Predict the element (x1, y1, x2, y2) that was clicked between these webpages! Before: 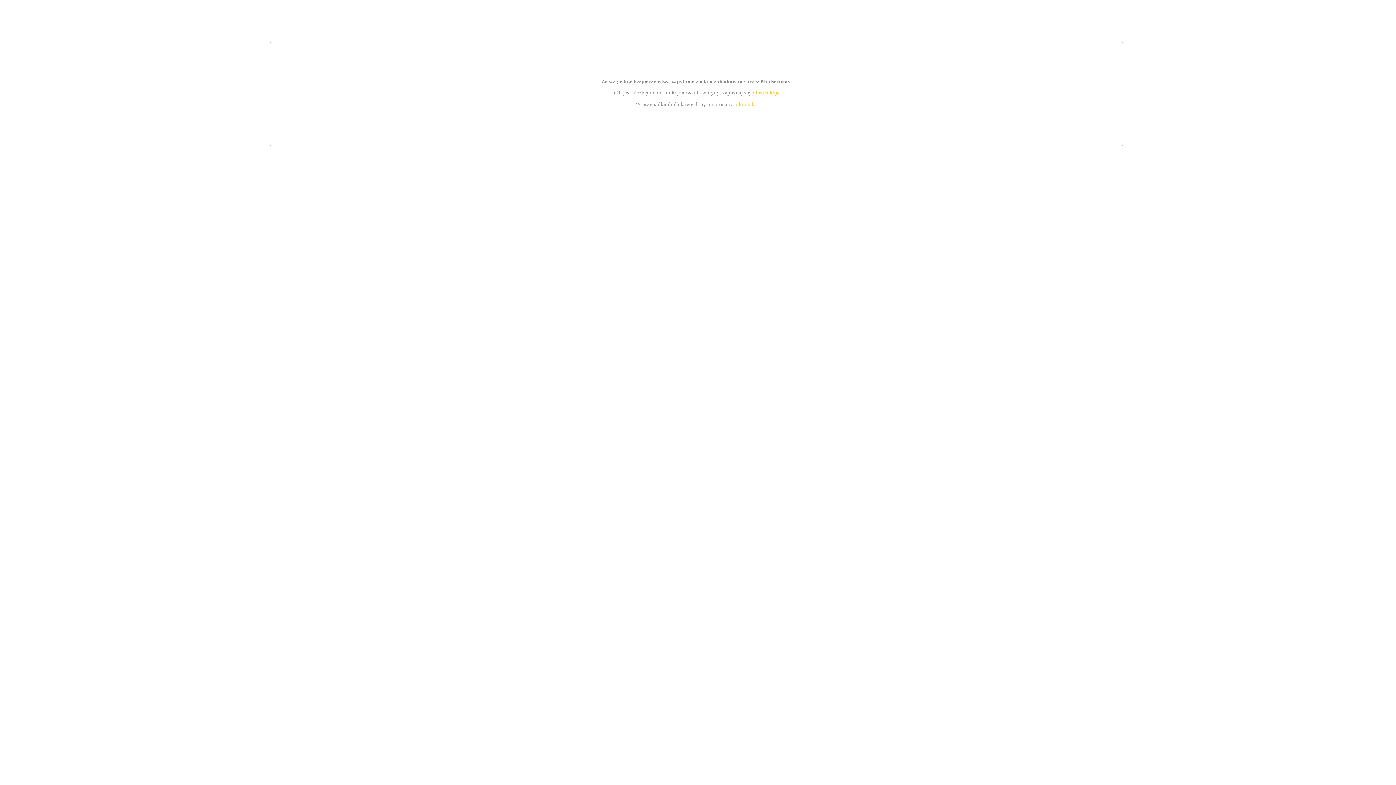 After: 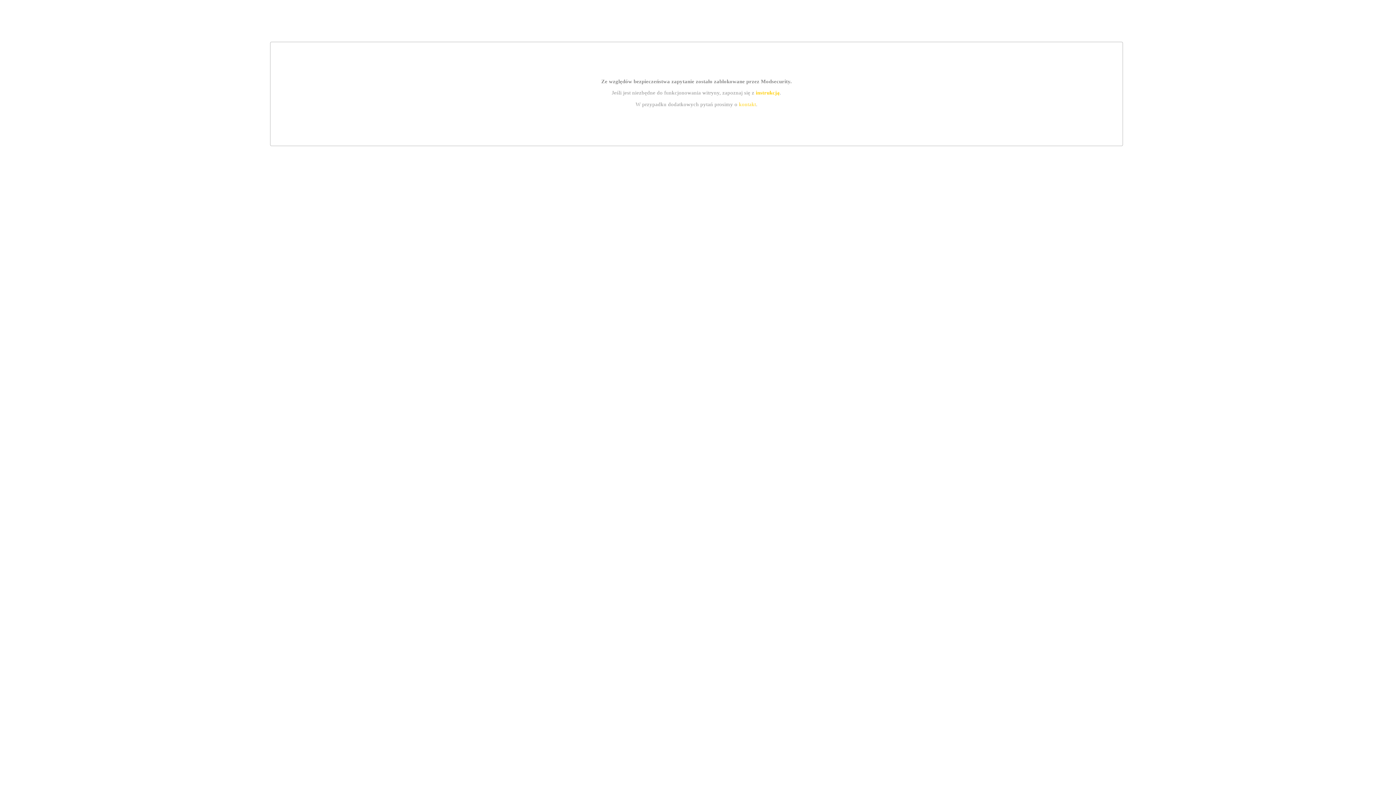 Action: label: instrukcją bbox: (755, 89, 779, 95)